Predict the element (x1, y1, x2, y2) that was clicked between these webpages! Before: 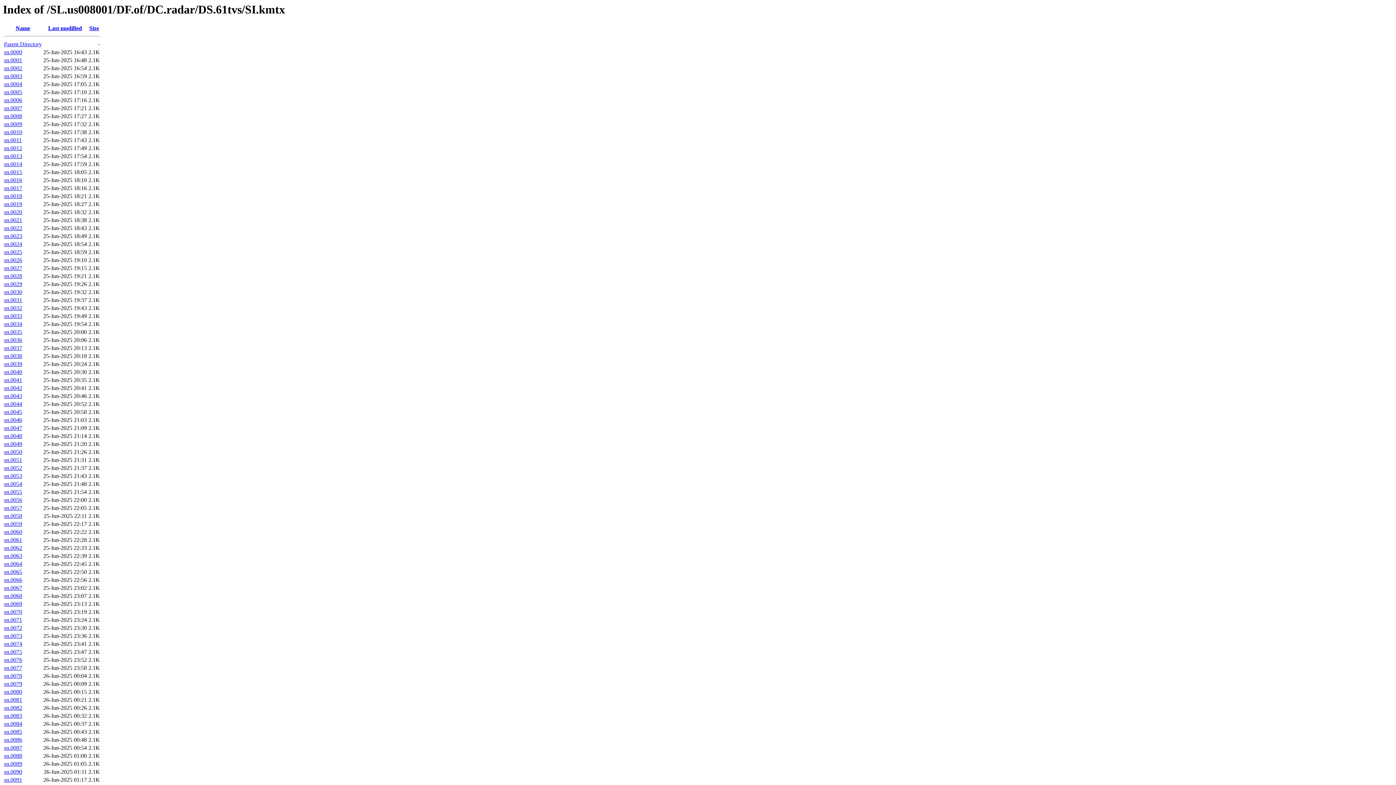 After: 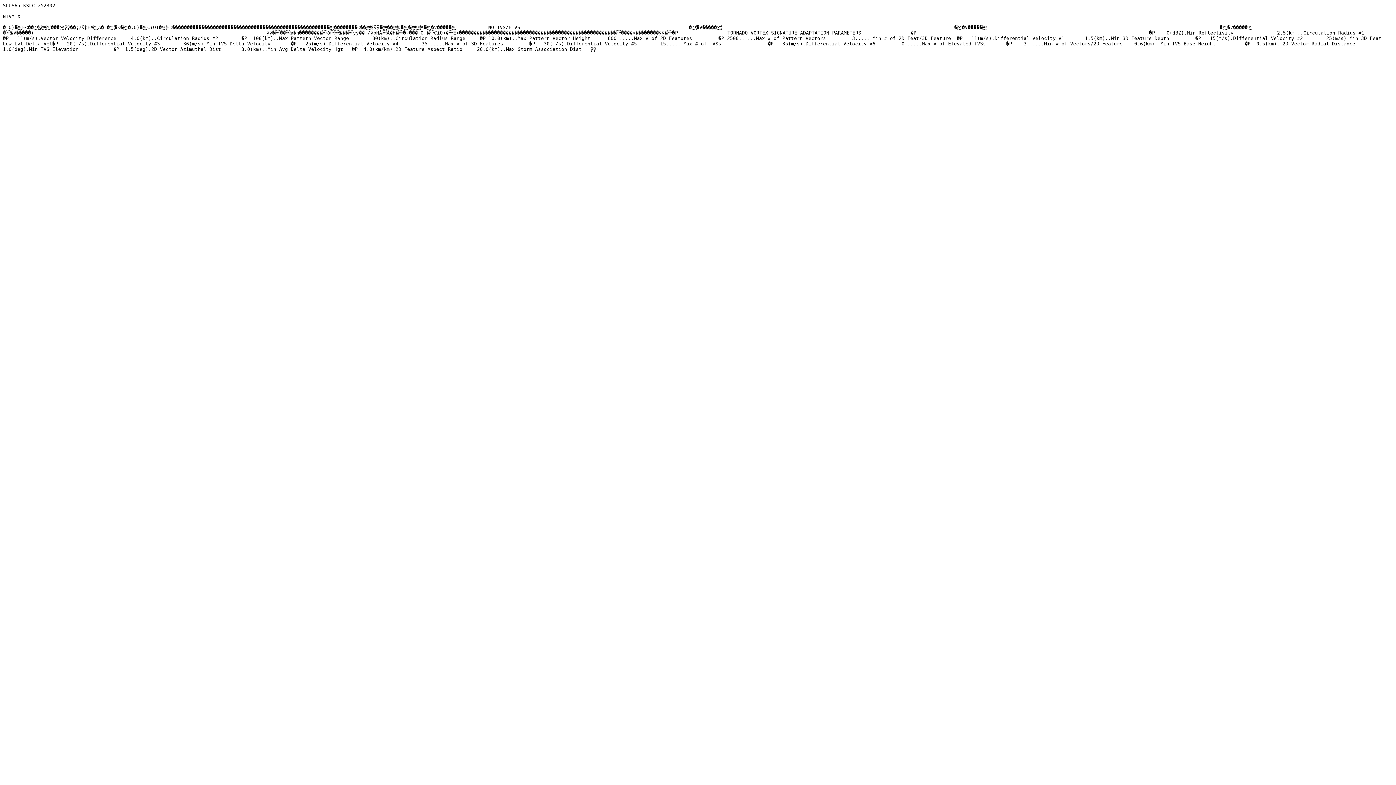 Action: label: sn.0068 bbox: (4, 593, 22, 599)